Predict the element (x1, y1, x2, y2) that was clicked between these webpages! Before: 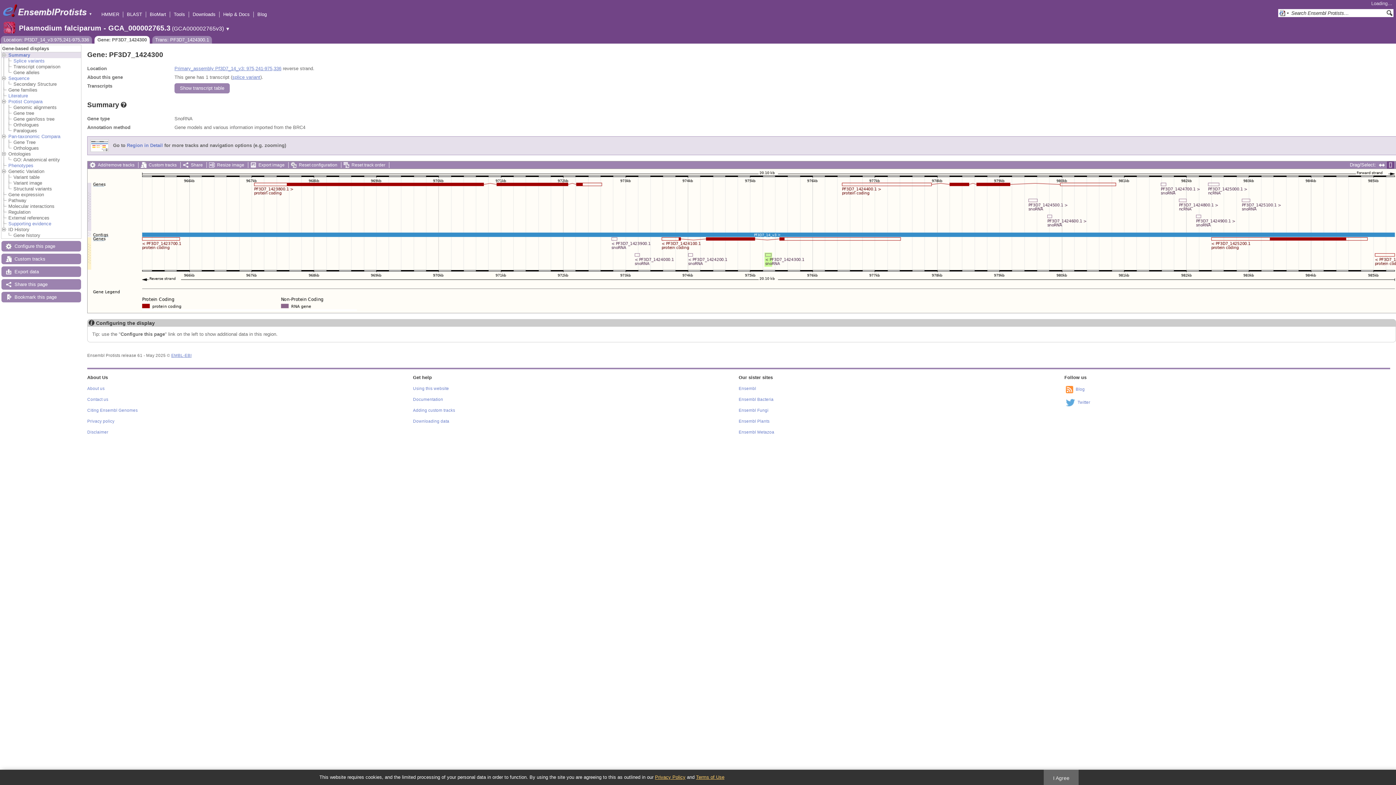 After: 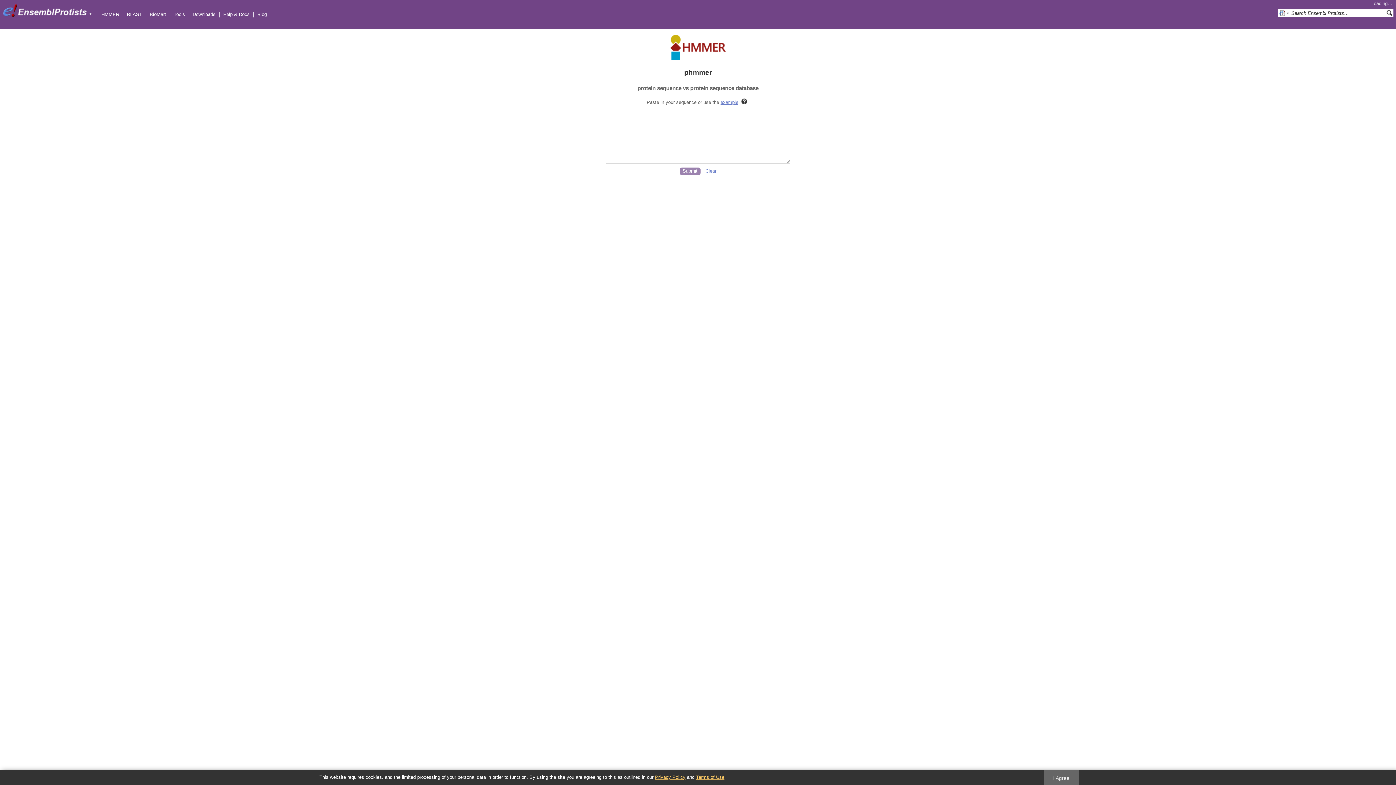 Action: label: HMMER bbox: (101, 11, 119, 17)